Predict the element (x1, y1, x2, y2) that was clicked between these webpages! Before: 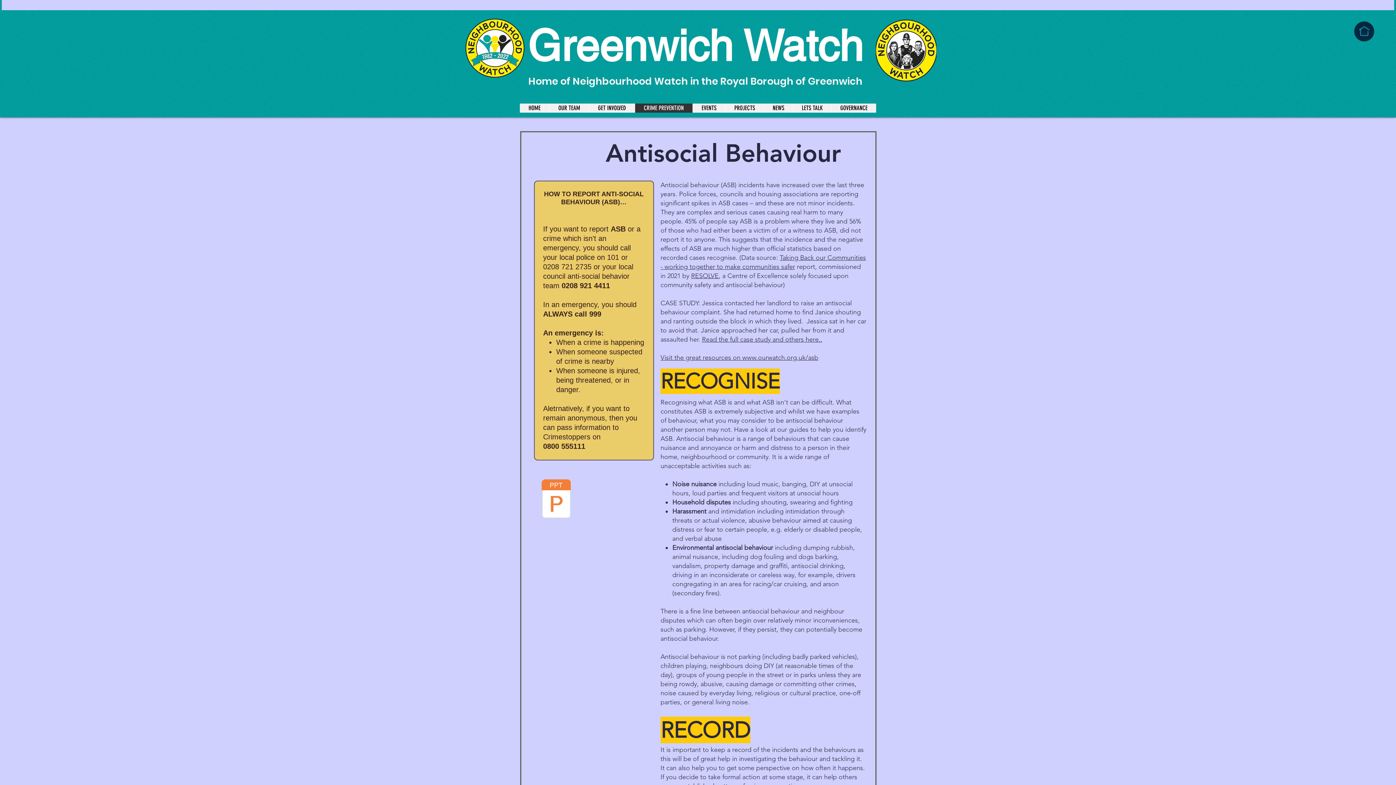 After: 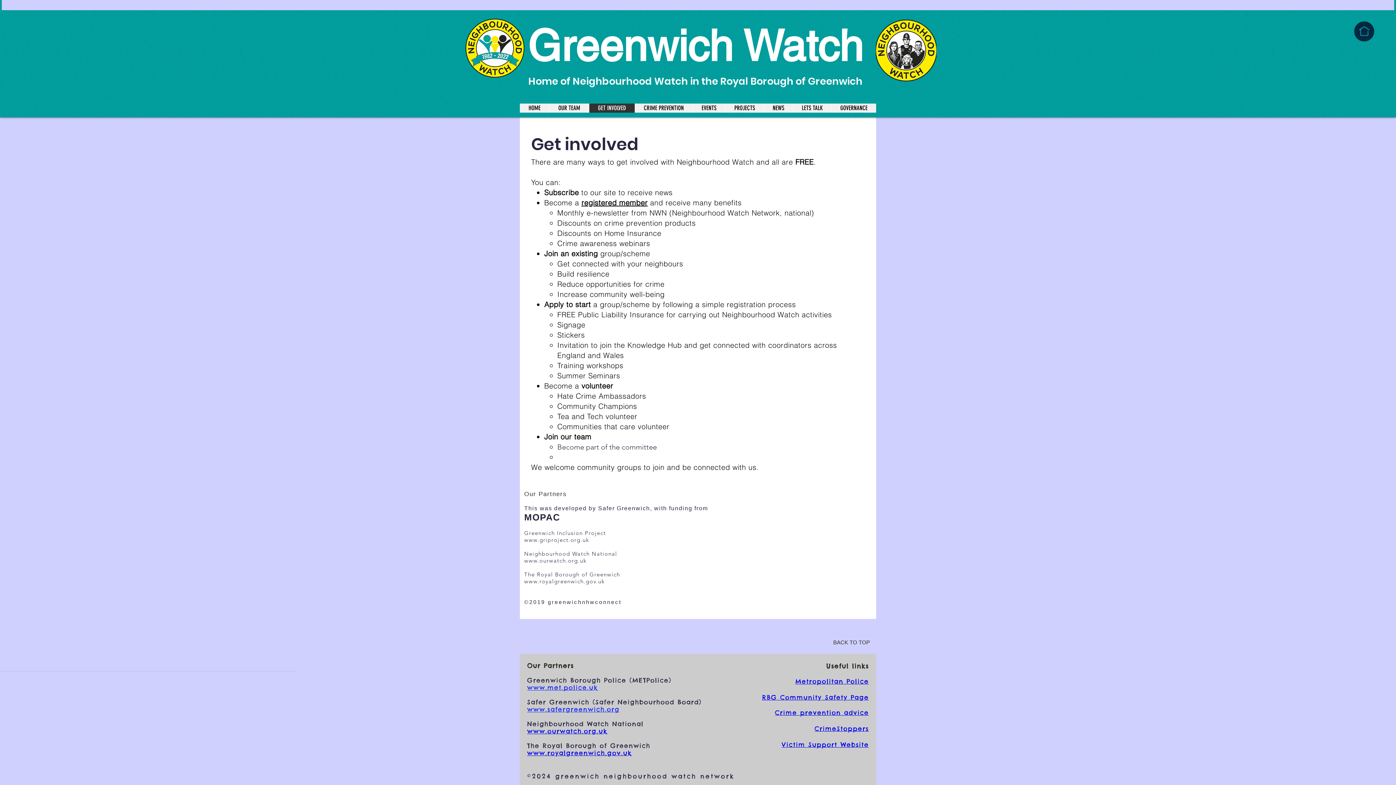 Action: label: GET INVOLVED bbox: (589, 103, 634, 112)